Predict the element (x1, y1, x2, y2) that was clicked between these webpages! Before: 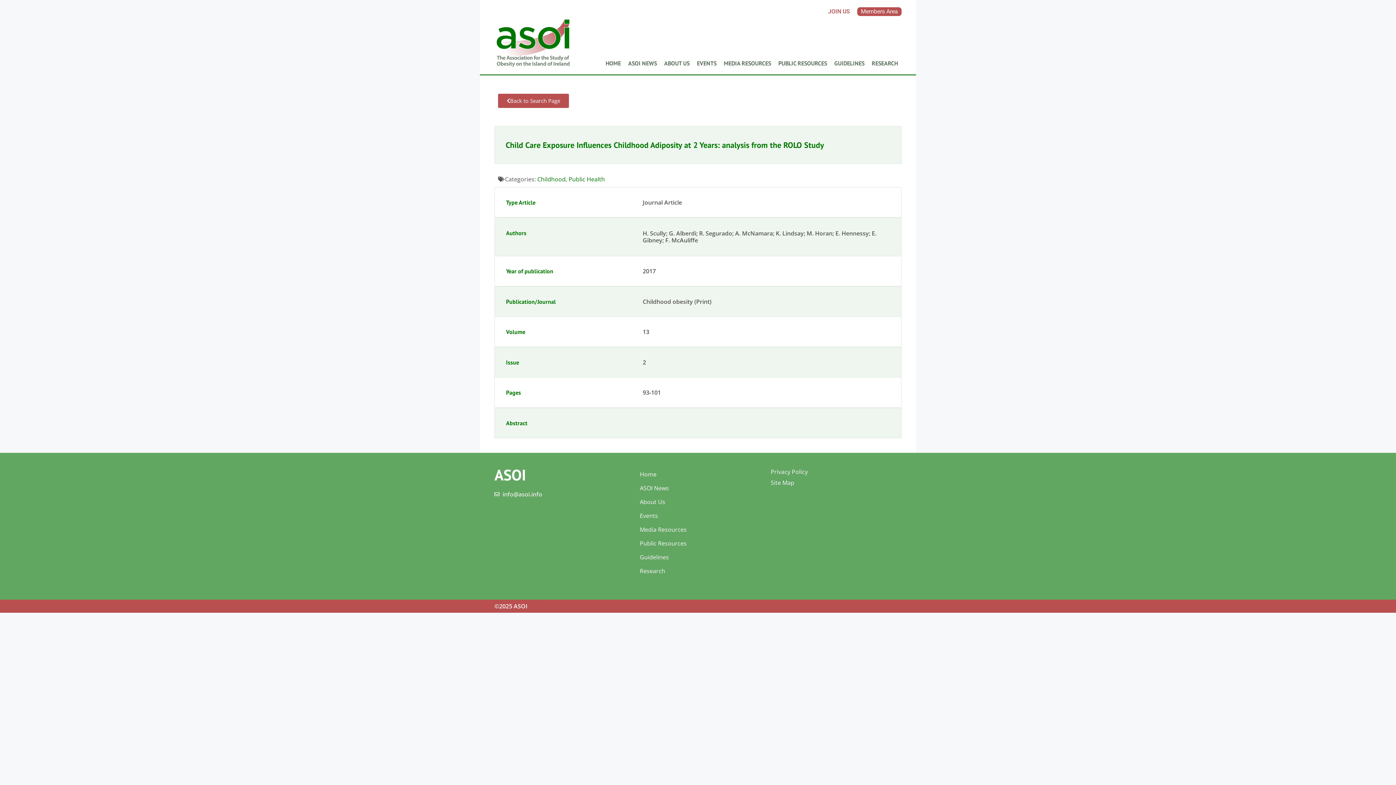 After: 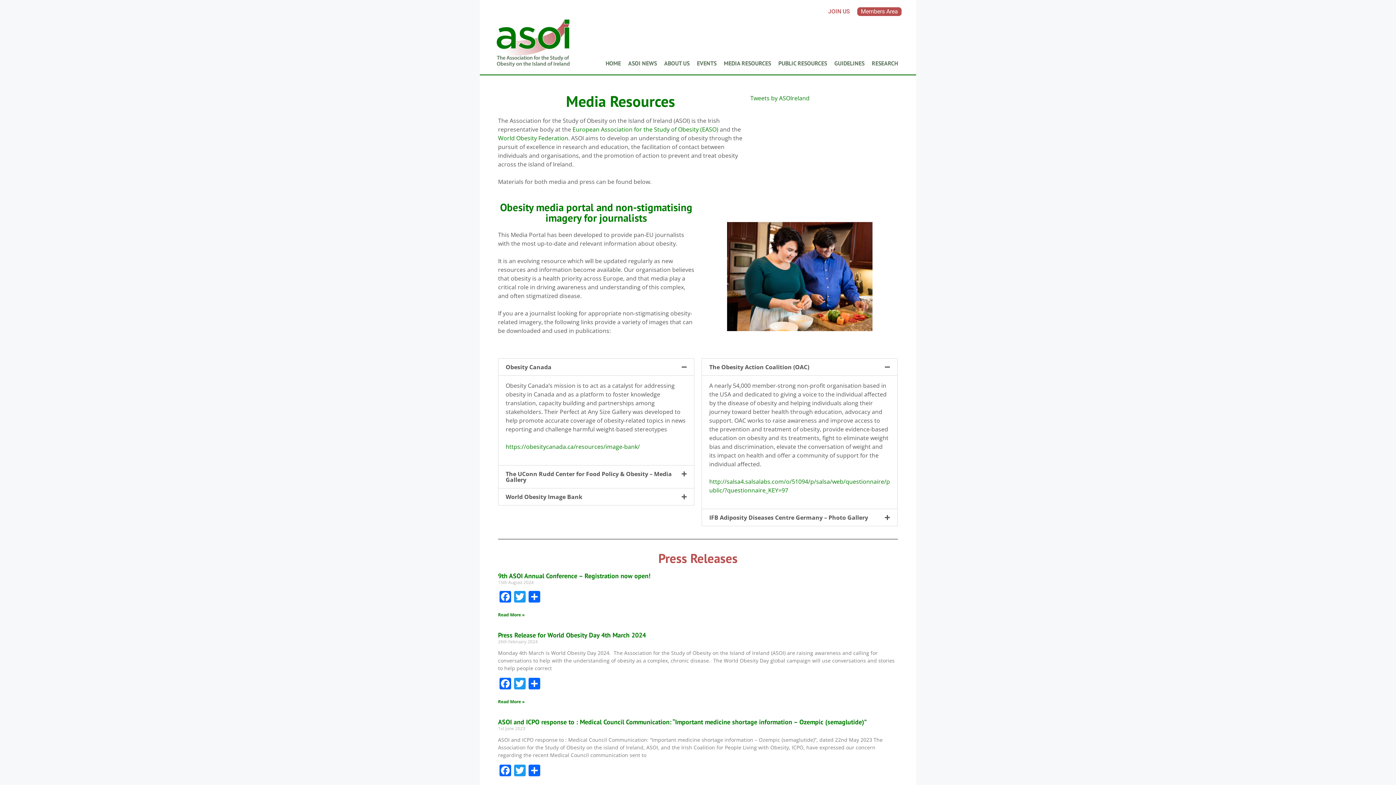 Action: label: MEDIA RESOURCES bbox: (720, 59, 774, 66)